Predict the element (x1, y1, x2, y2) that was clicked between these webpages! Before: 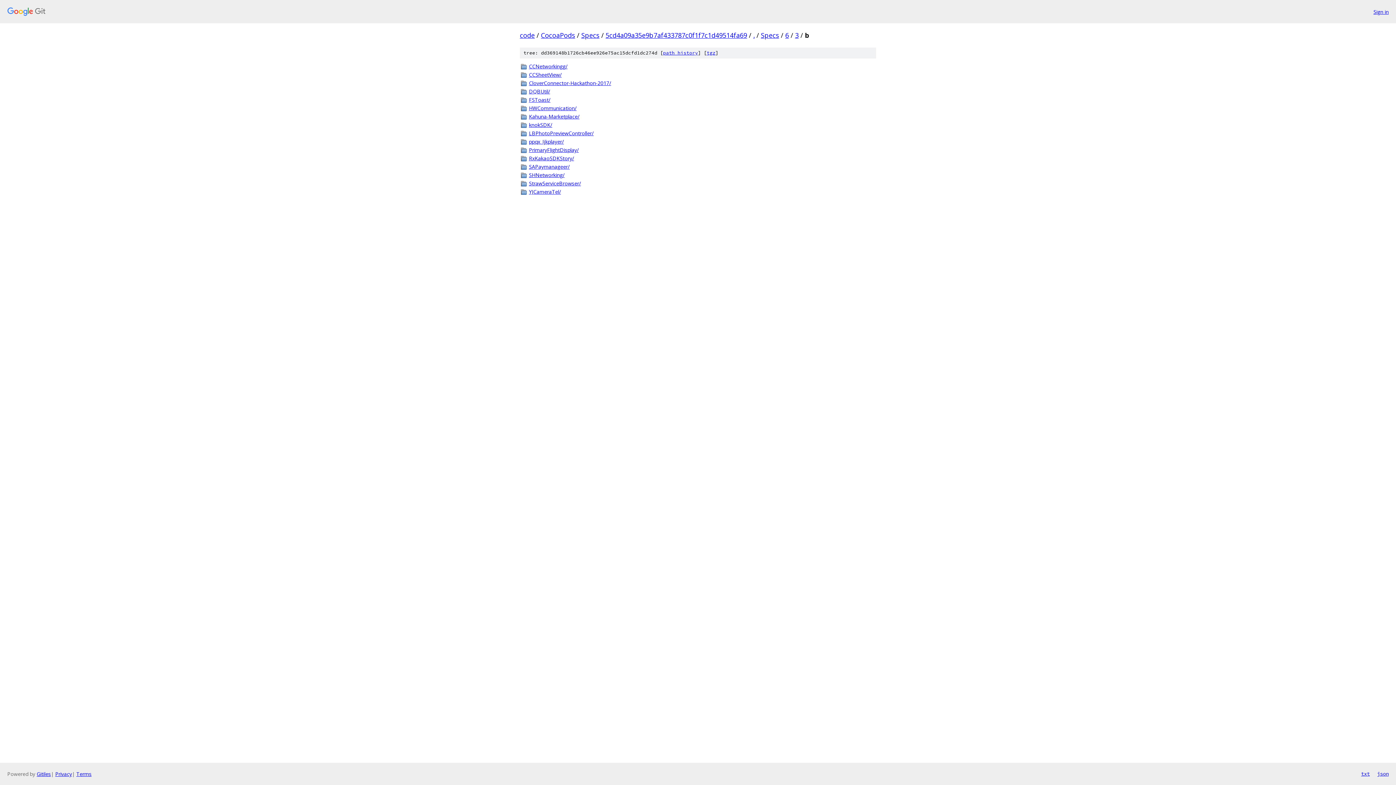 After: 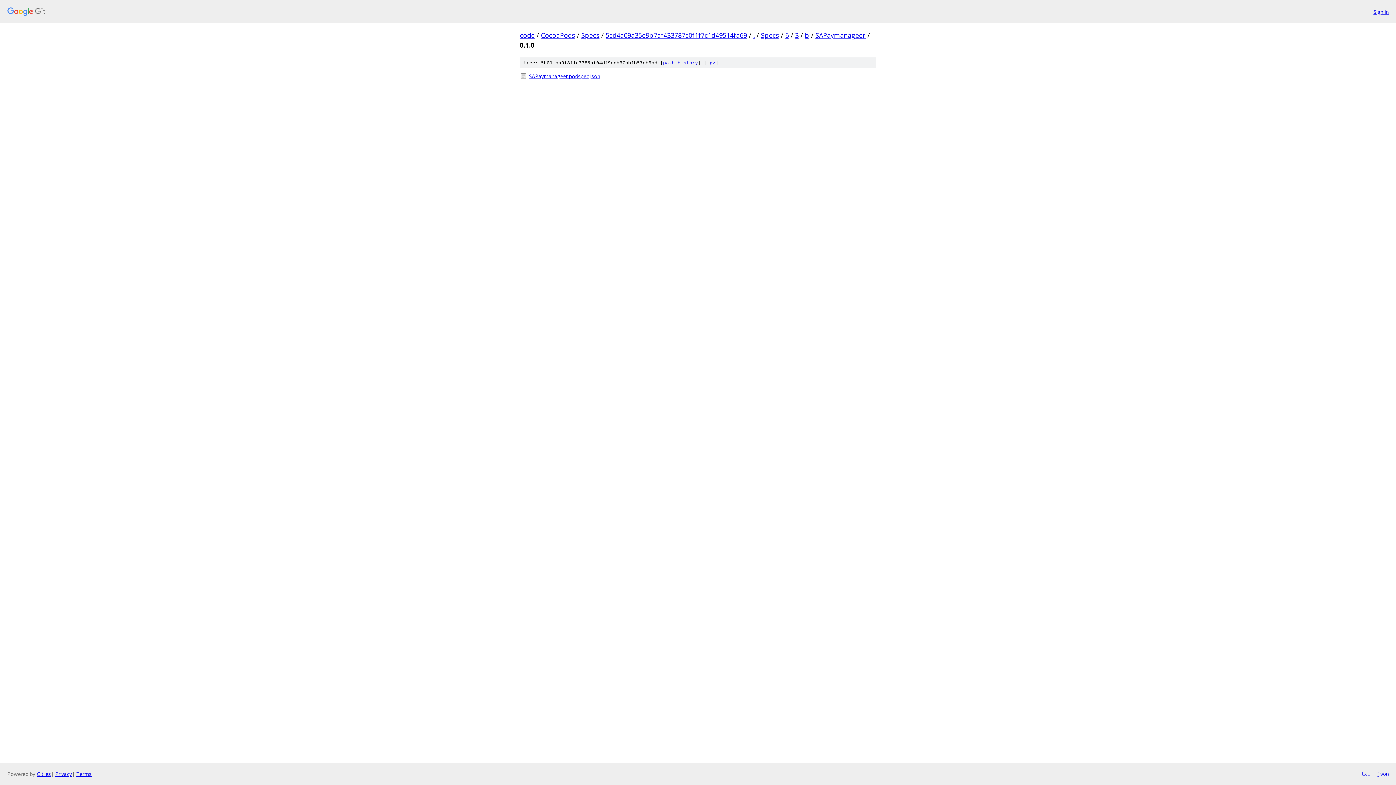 Action: bbox: (529, 162, 876, 170) label: SAPaymanageer/